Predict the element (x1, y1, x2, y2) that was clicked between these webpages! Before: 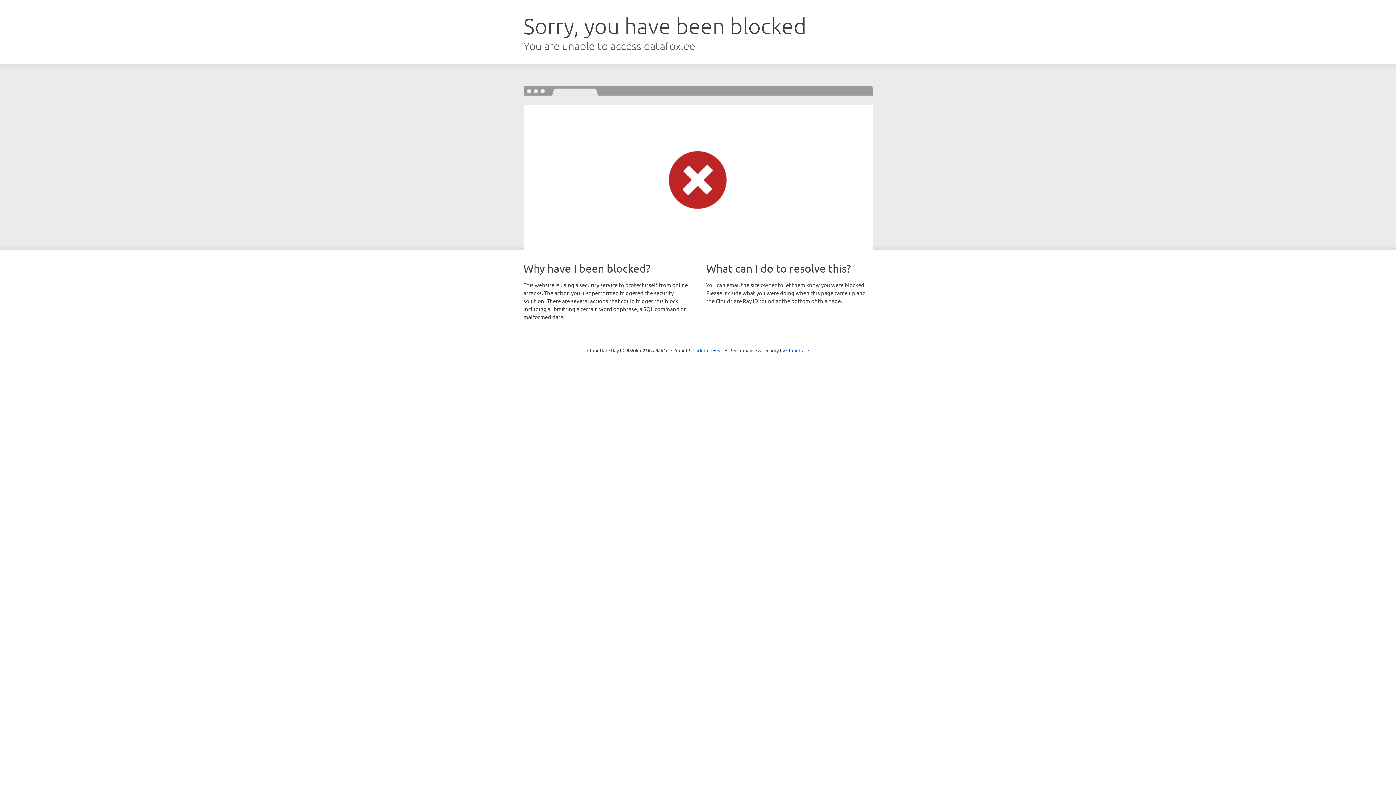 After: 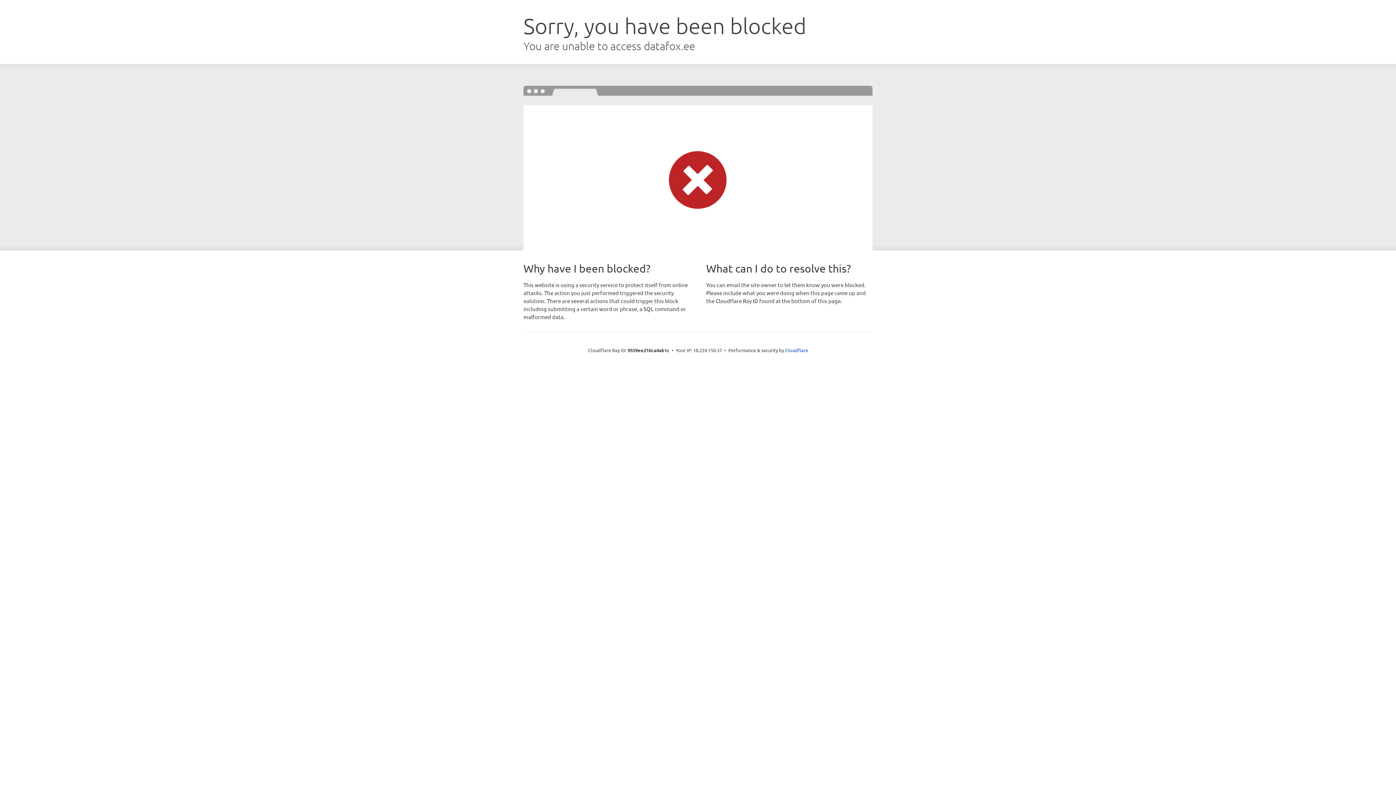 Action: bbox: (692, 346, 723, 353) label: Click to reveal